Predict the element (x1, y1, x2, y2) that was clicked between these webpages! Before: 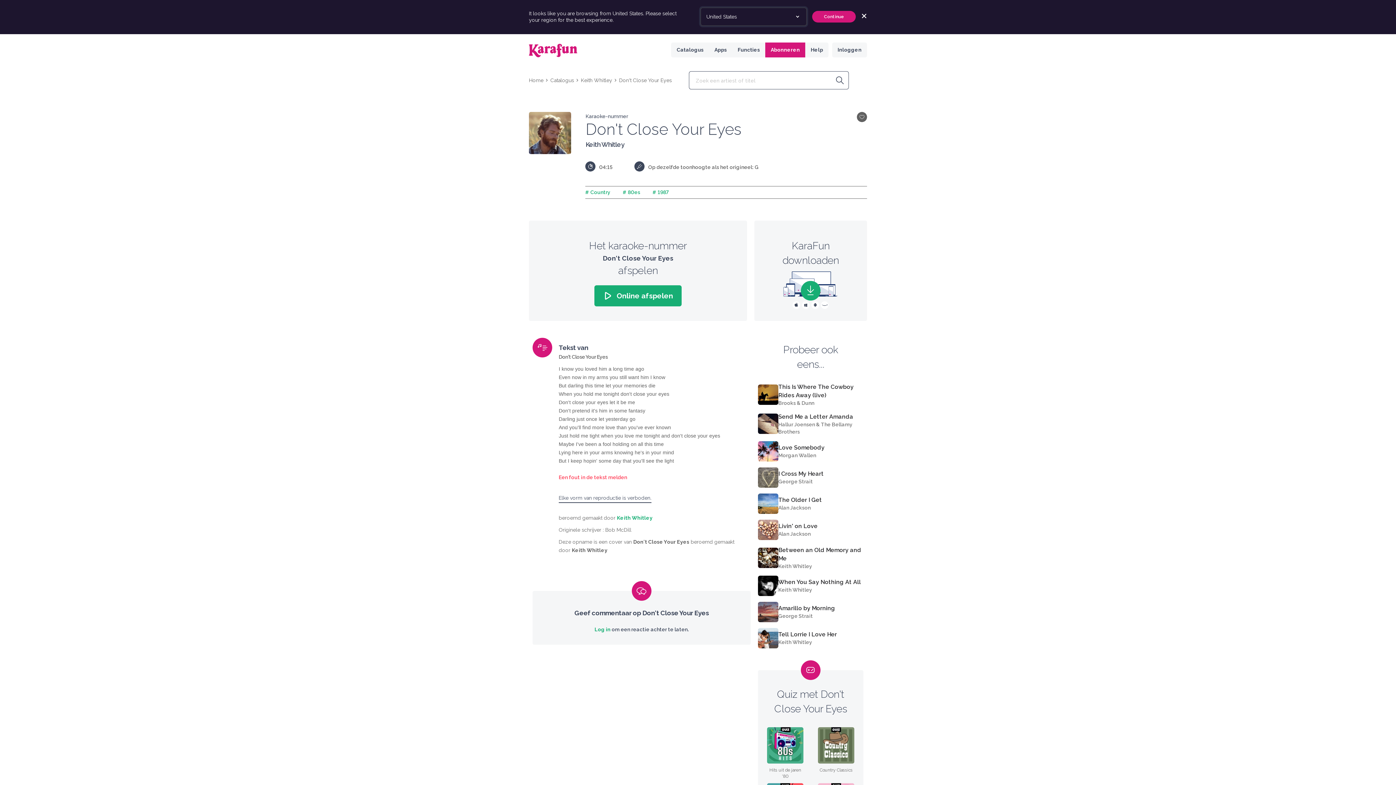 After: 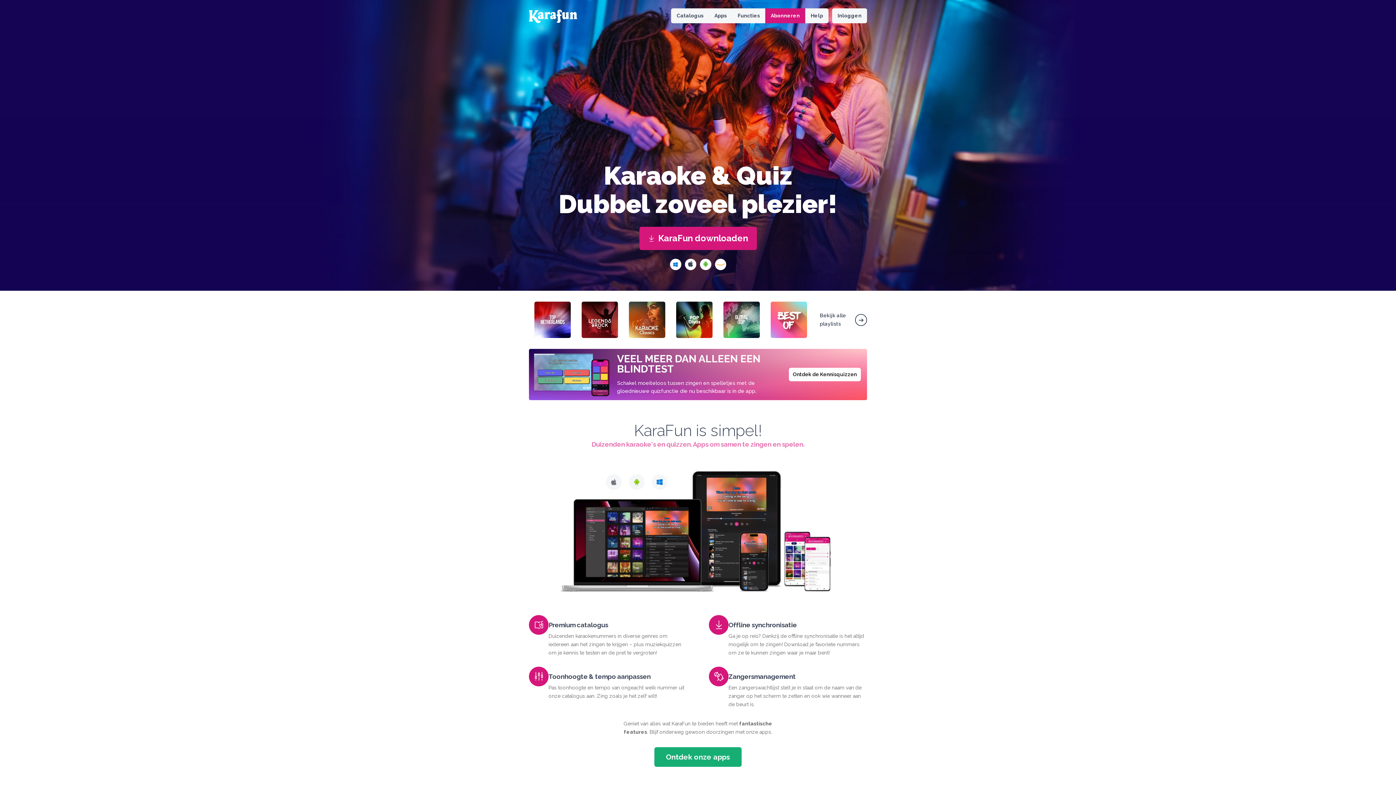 Action: bbox: (529, 34, 577, 66) label: Terug naar home pagina